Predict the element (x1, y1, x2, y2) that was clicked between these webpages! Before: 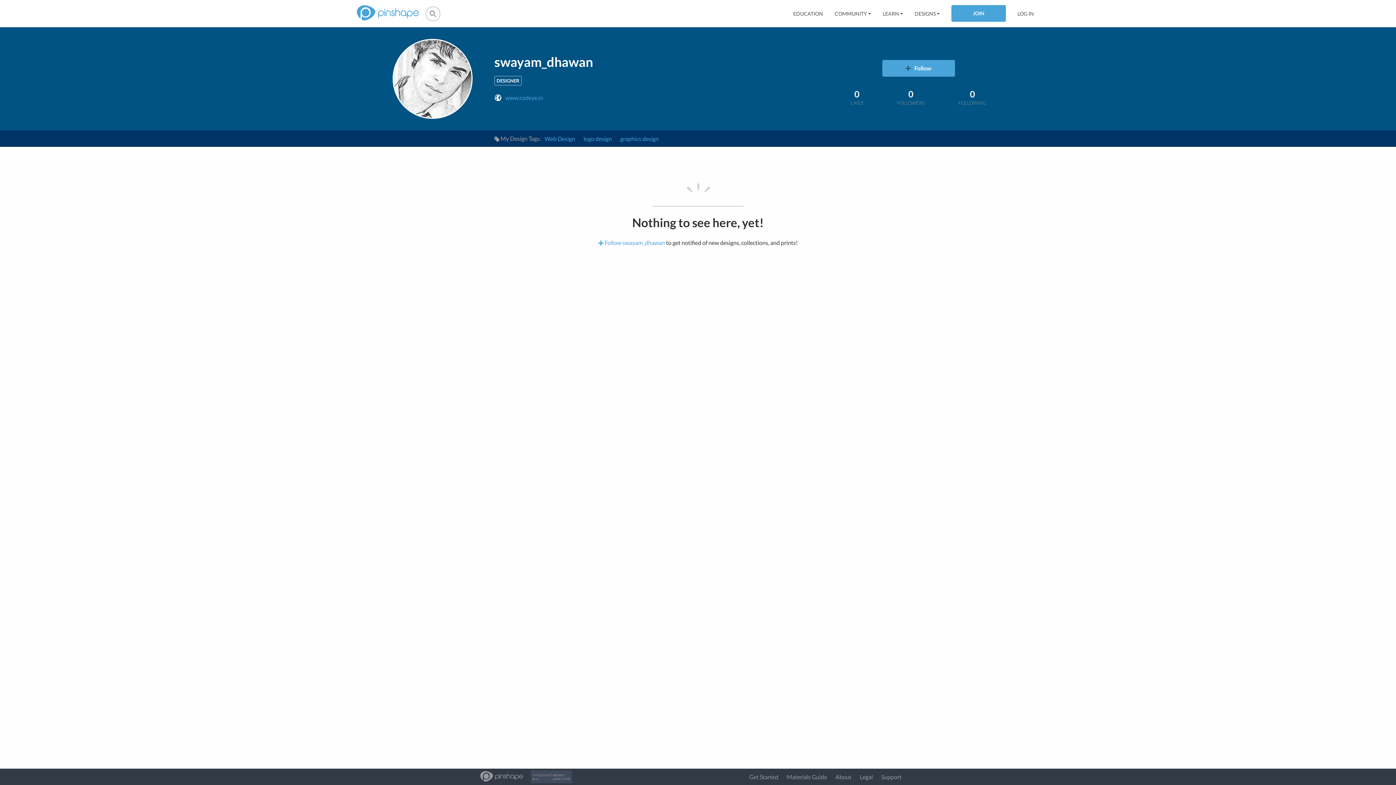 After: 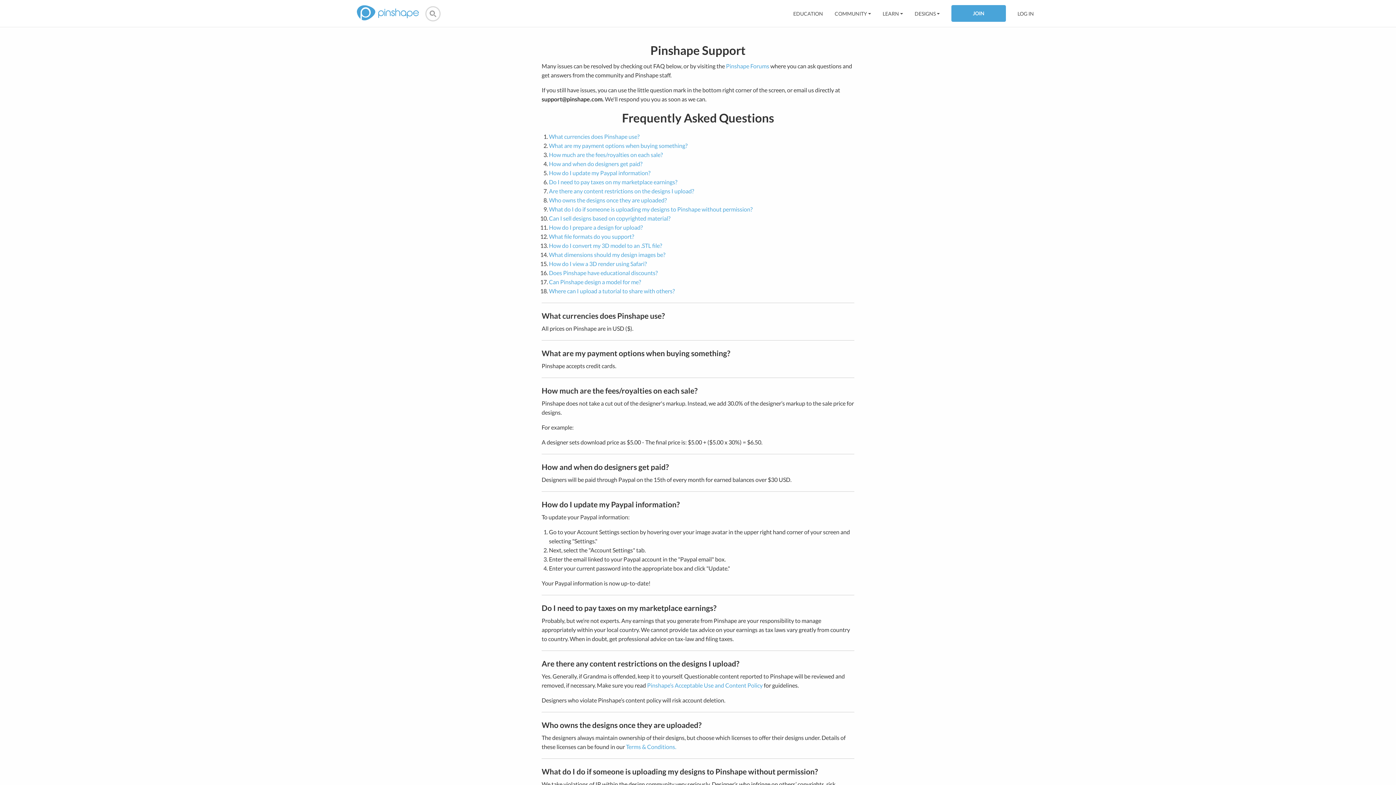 Action: label: Support bbox: (881, 773, 901, 780)